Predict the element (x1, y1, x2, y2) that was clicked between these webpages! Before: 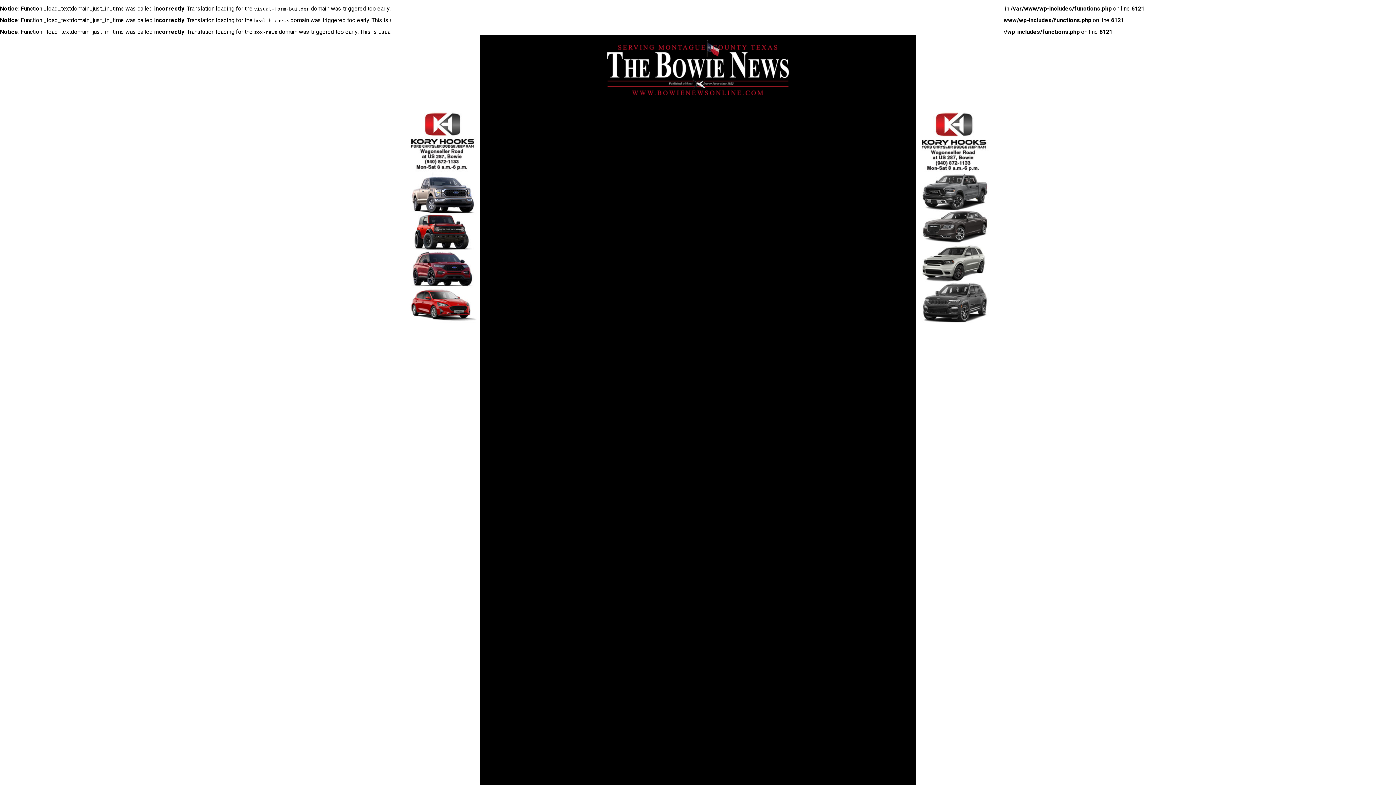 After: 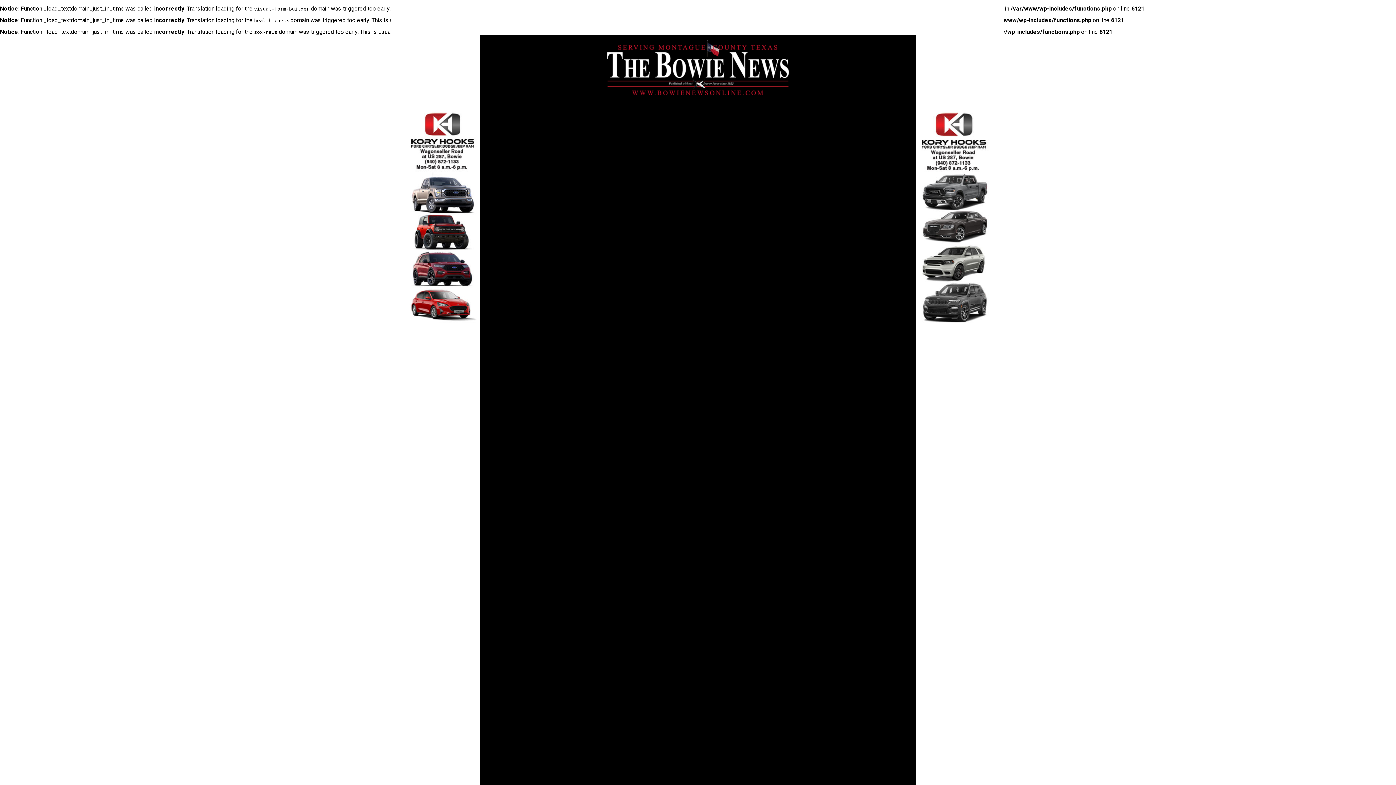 Action: bbox: (607, 89, 789, 96)